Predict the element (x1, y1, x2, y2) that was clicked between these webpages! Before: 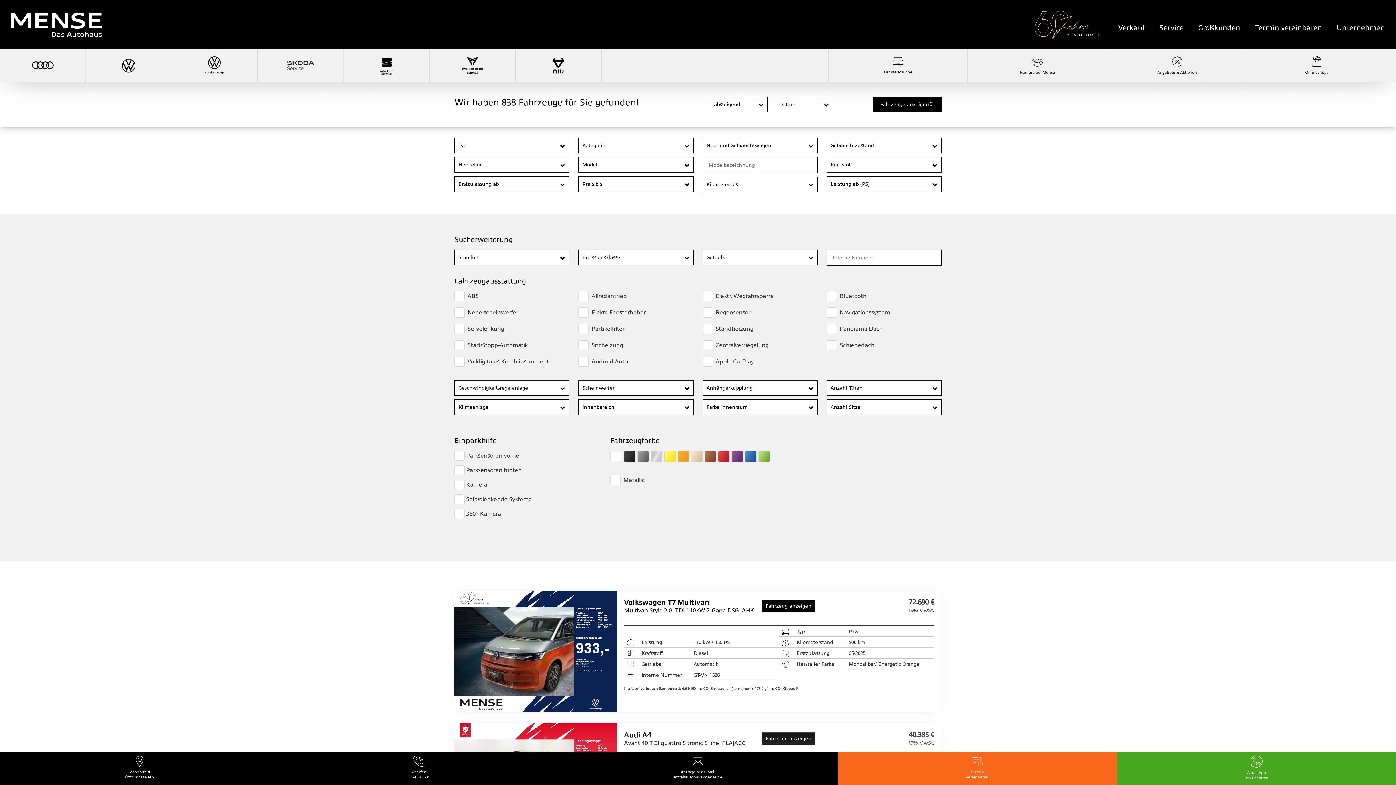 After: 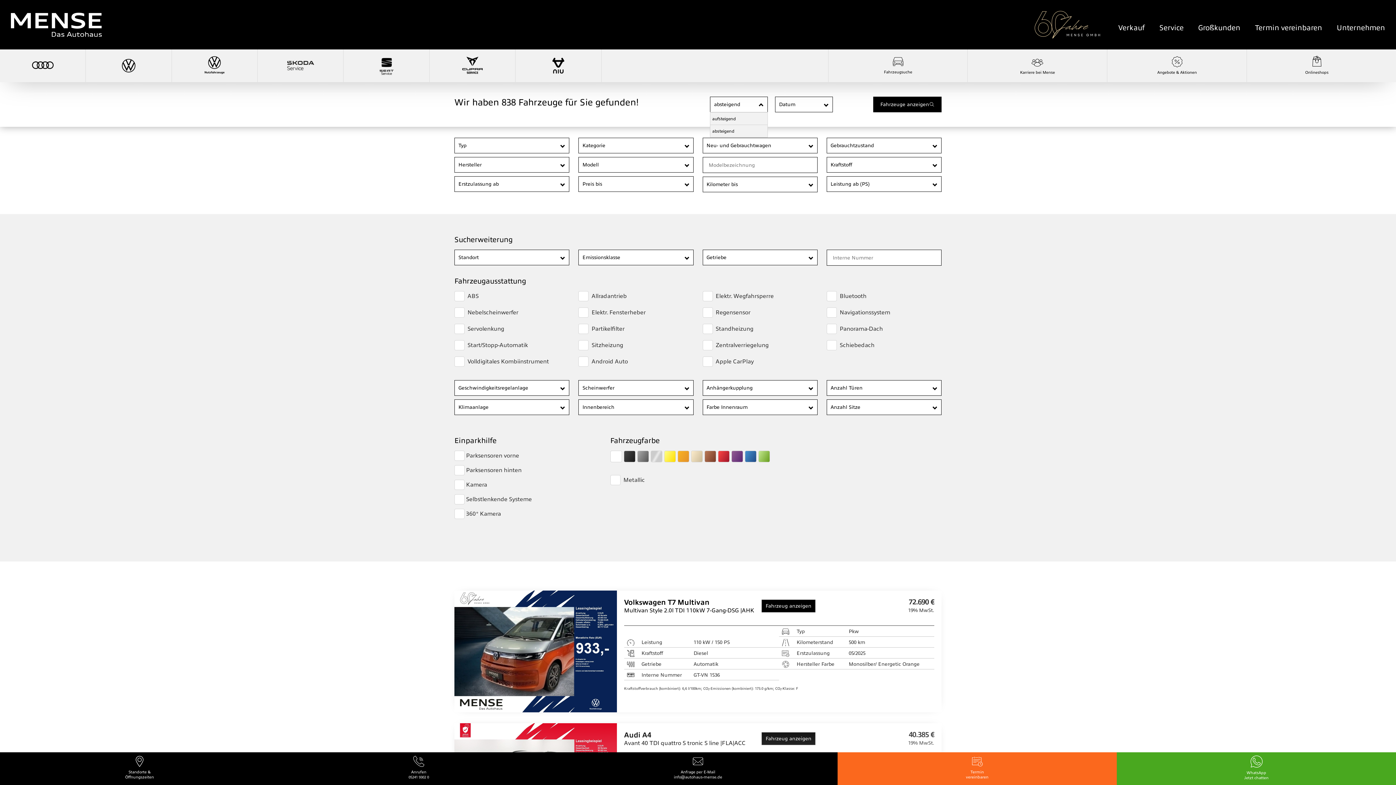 Action: bbox: (755, 98, 767, 111)